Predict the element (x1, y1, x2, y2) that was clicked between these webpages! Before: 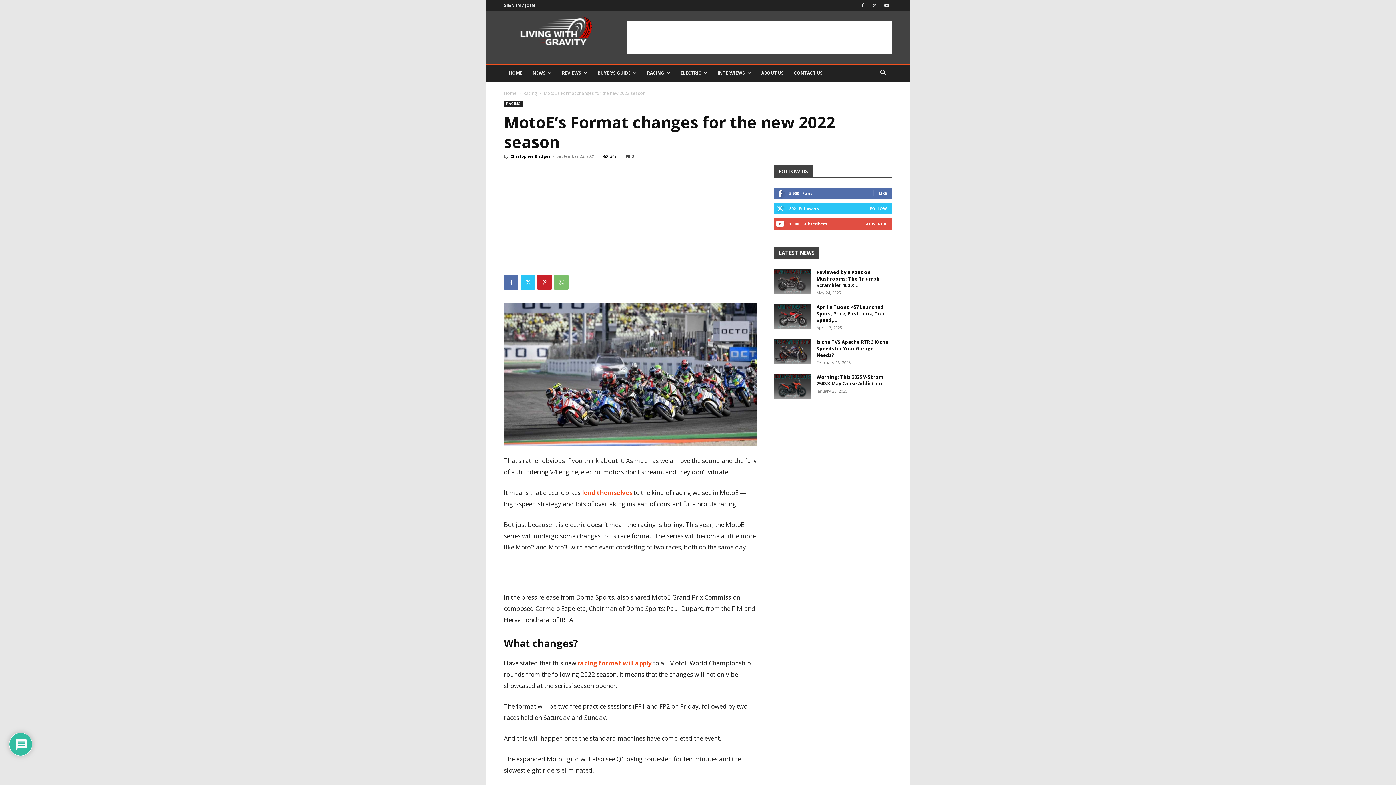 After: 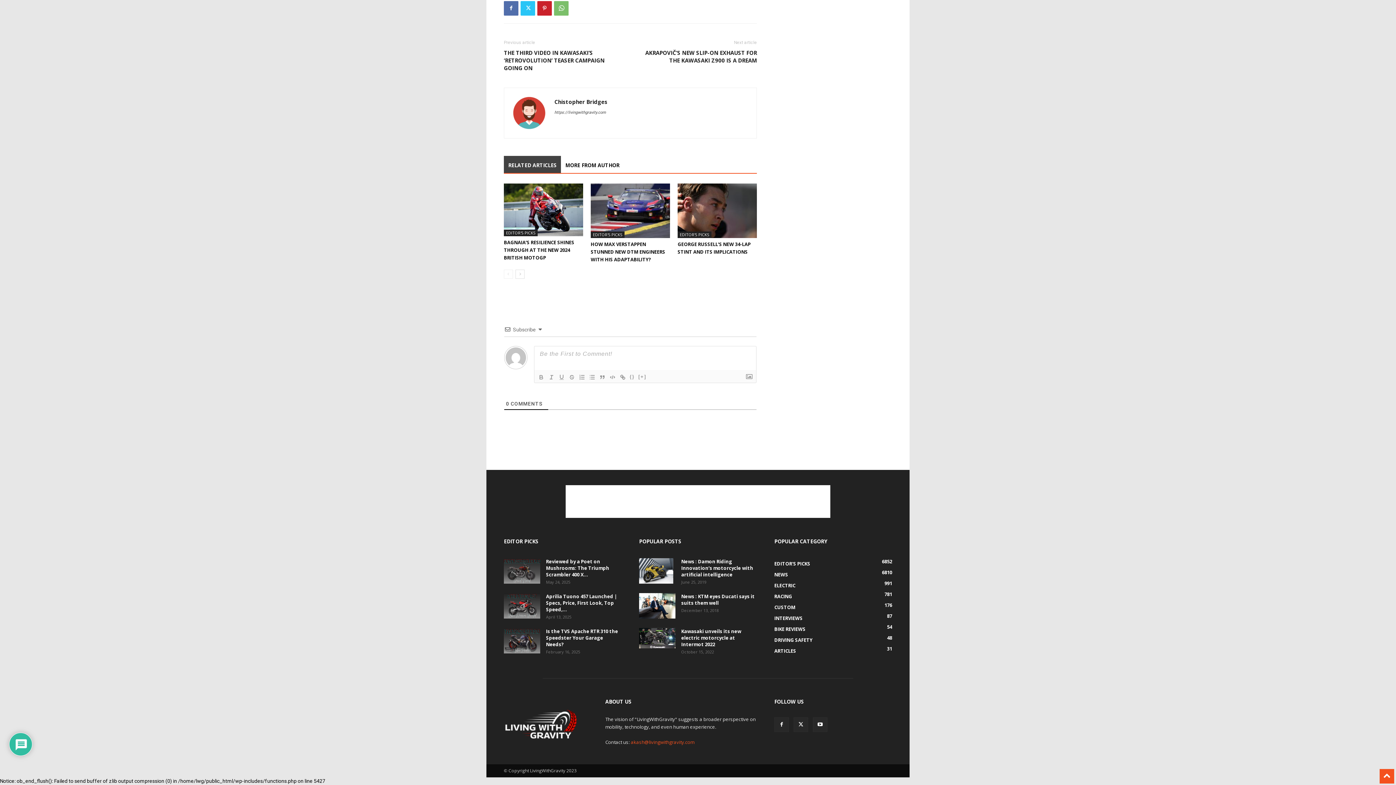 Action: label: 0 bbox: (625, 153, 634, 158)